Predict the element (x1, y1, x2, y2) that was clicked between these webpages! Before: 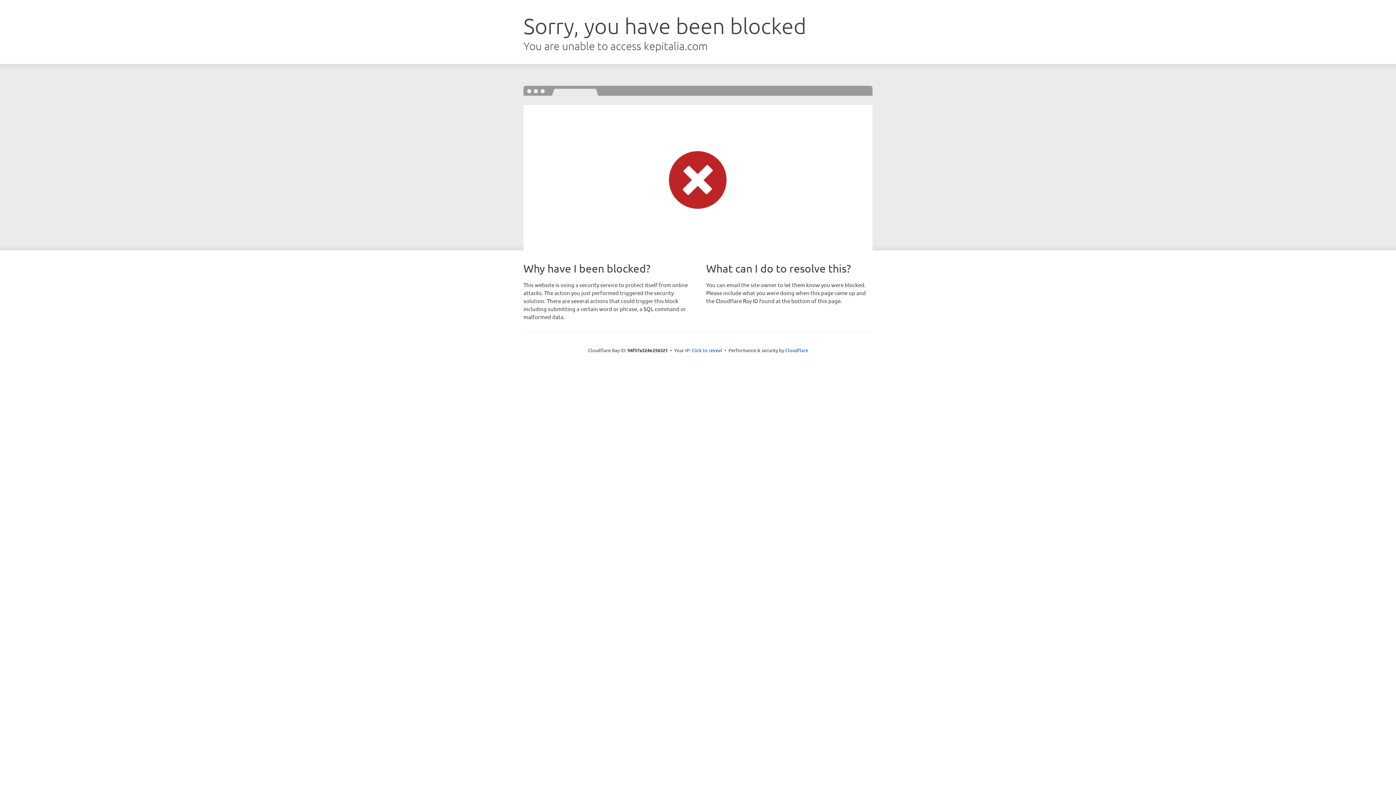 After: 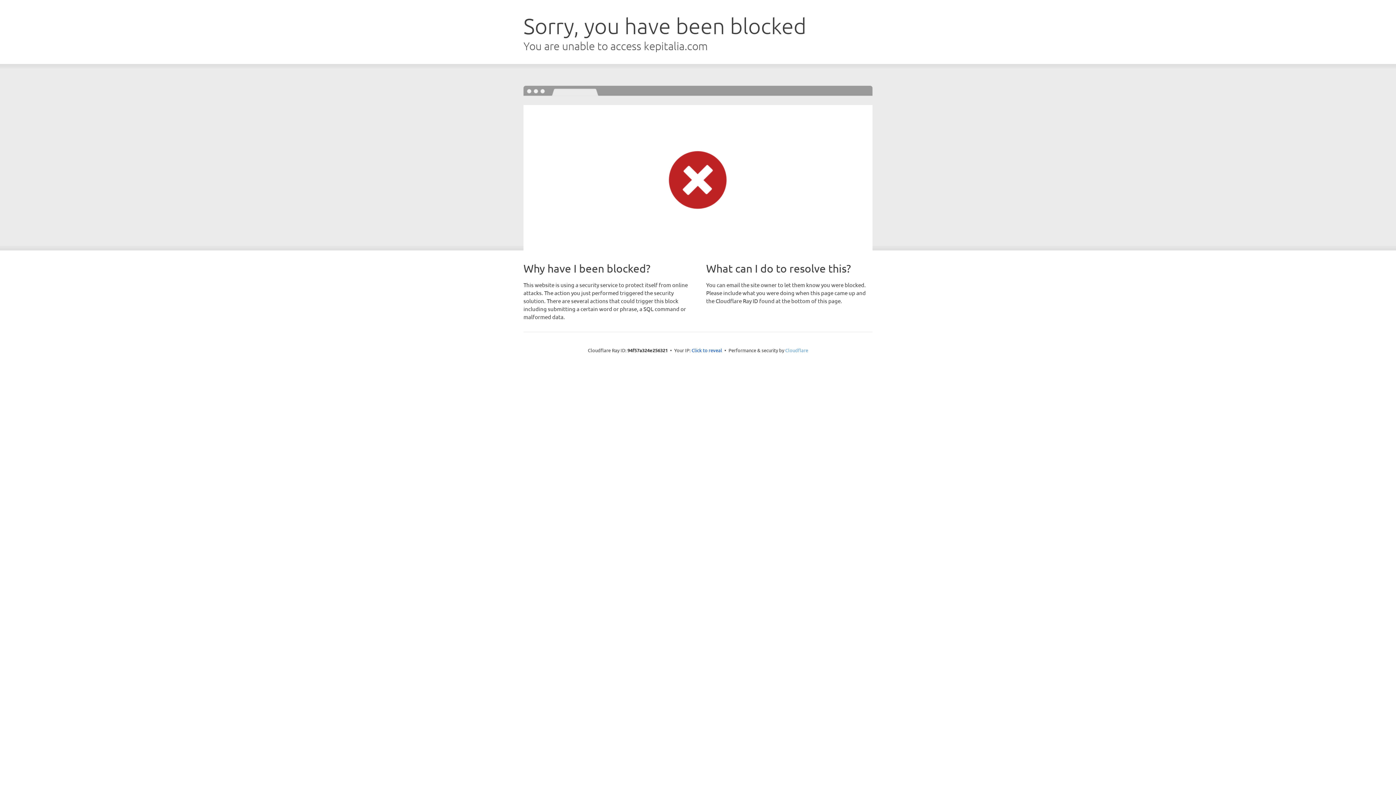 Action: label: Cloudflare bbox: (785, 347, 808, 353)